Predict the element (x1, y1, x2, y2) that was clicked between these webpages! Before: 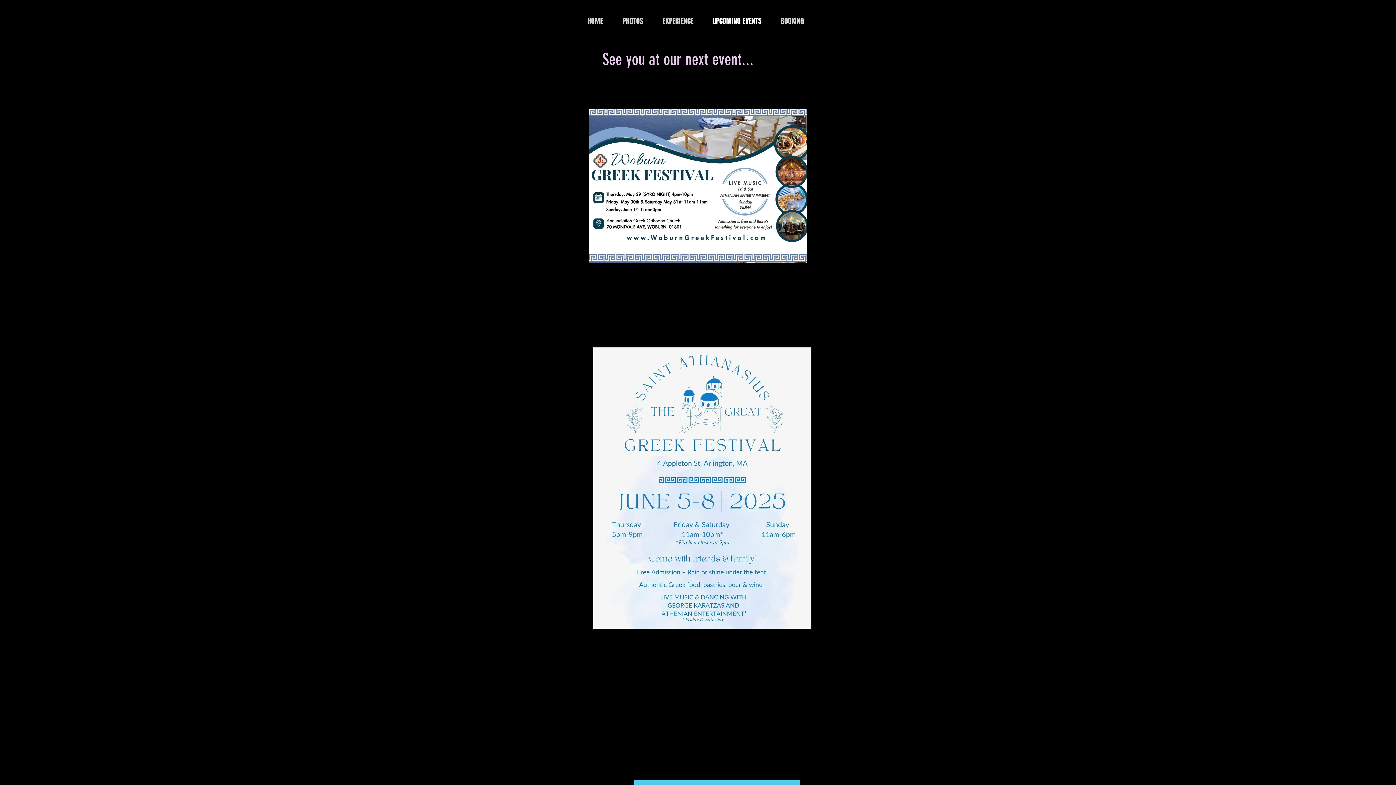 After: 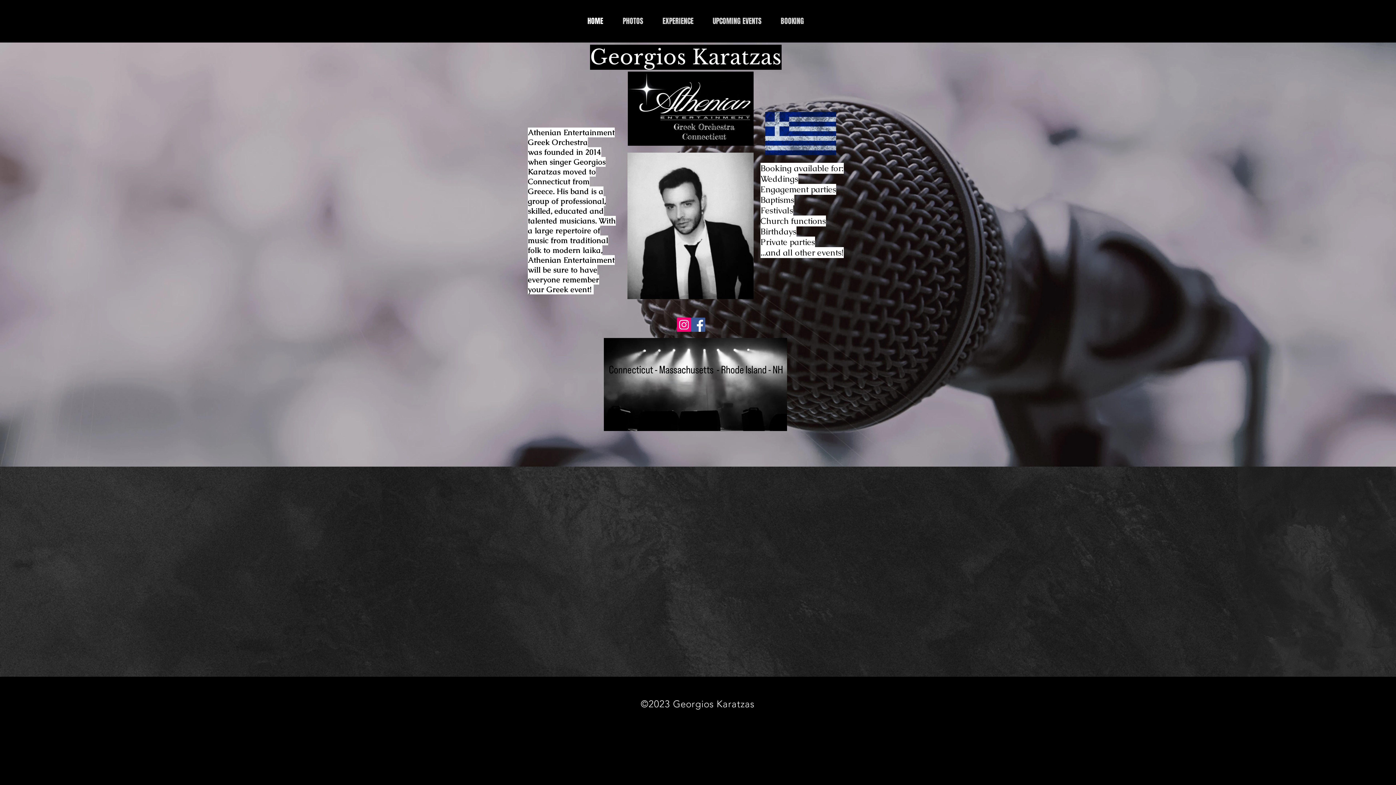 Action: bbox: (577, 13, 613, 28) label: HOME